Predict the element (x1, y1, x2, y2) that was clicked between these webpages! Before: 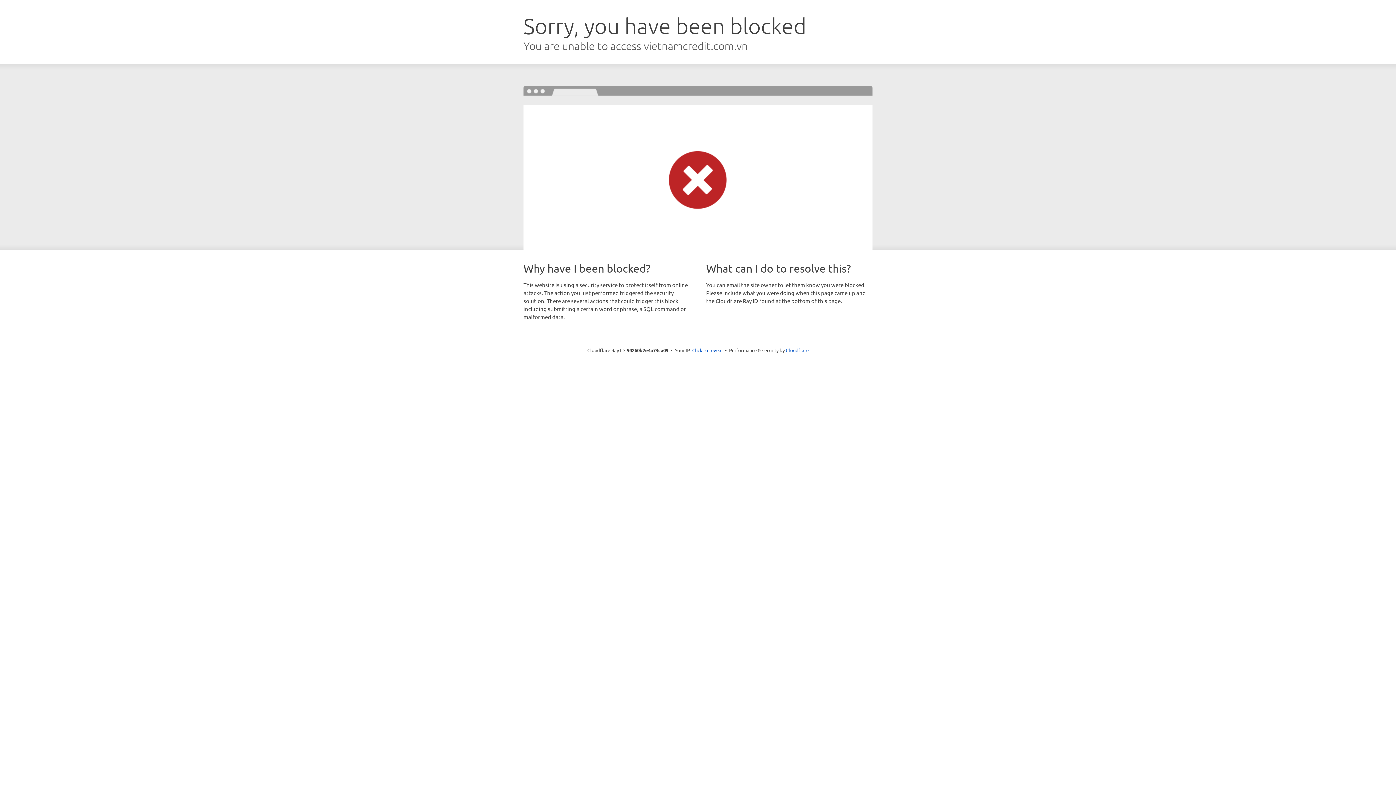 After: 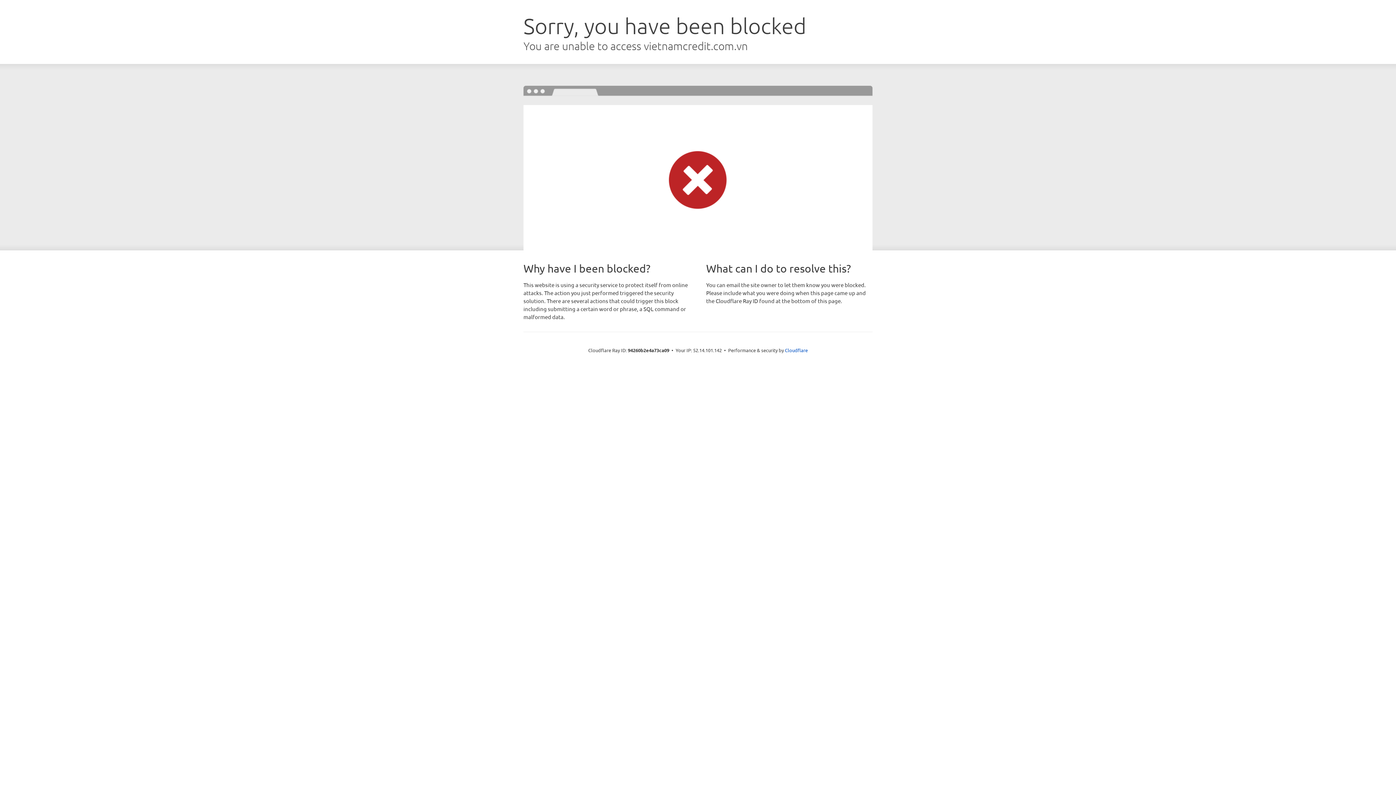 Action: bbox: (692, 346, 722, 353) label: Click to reveal